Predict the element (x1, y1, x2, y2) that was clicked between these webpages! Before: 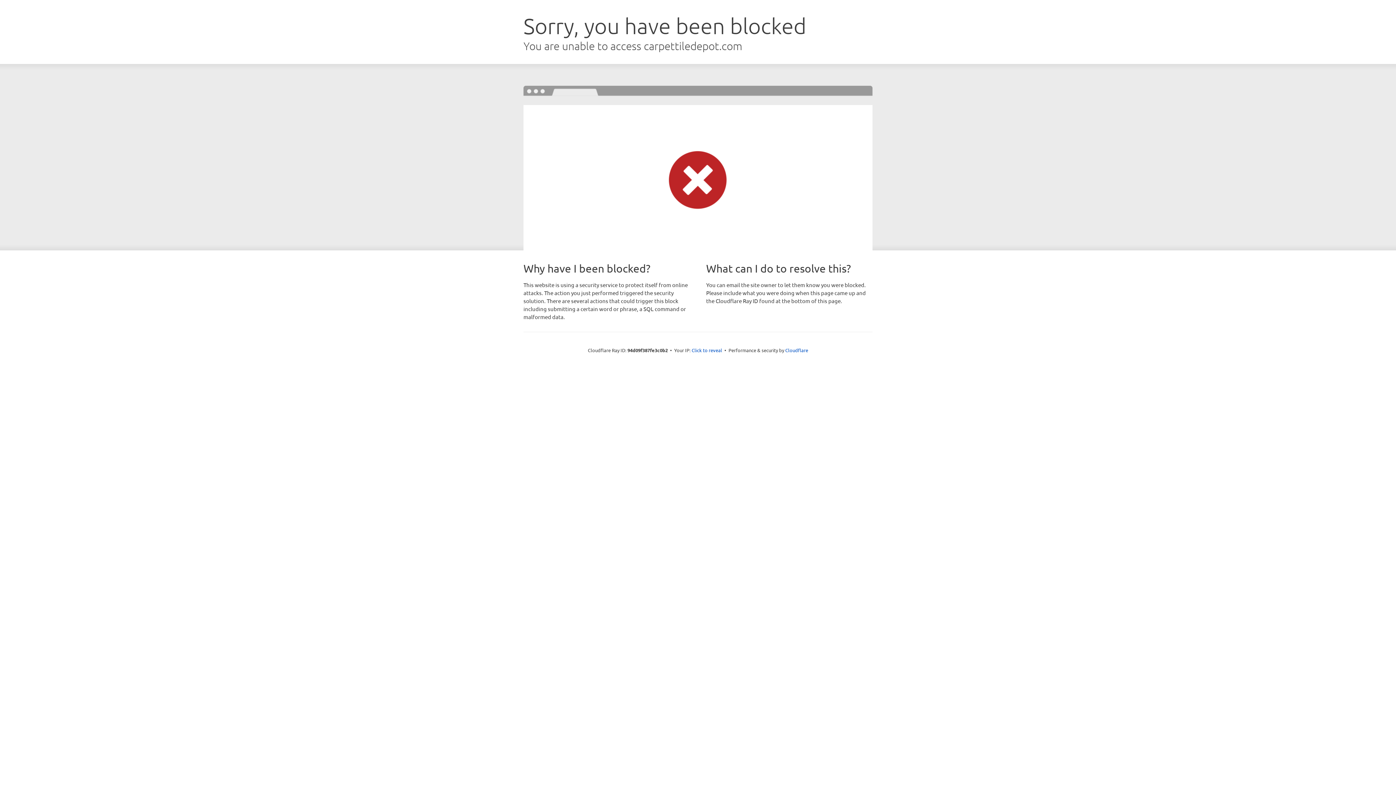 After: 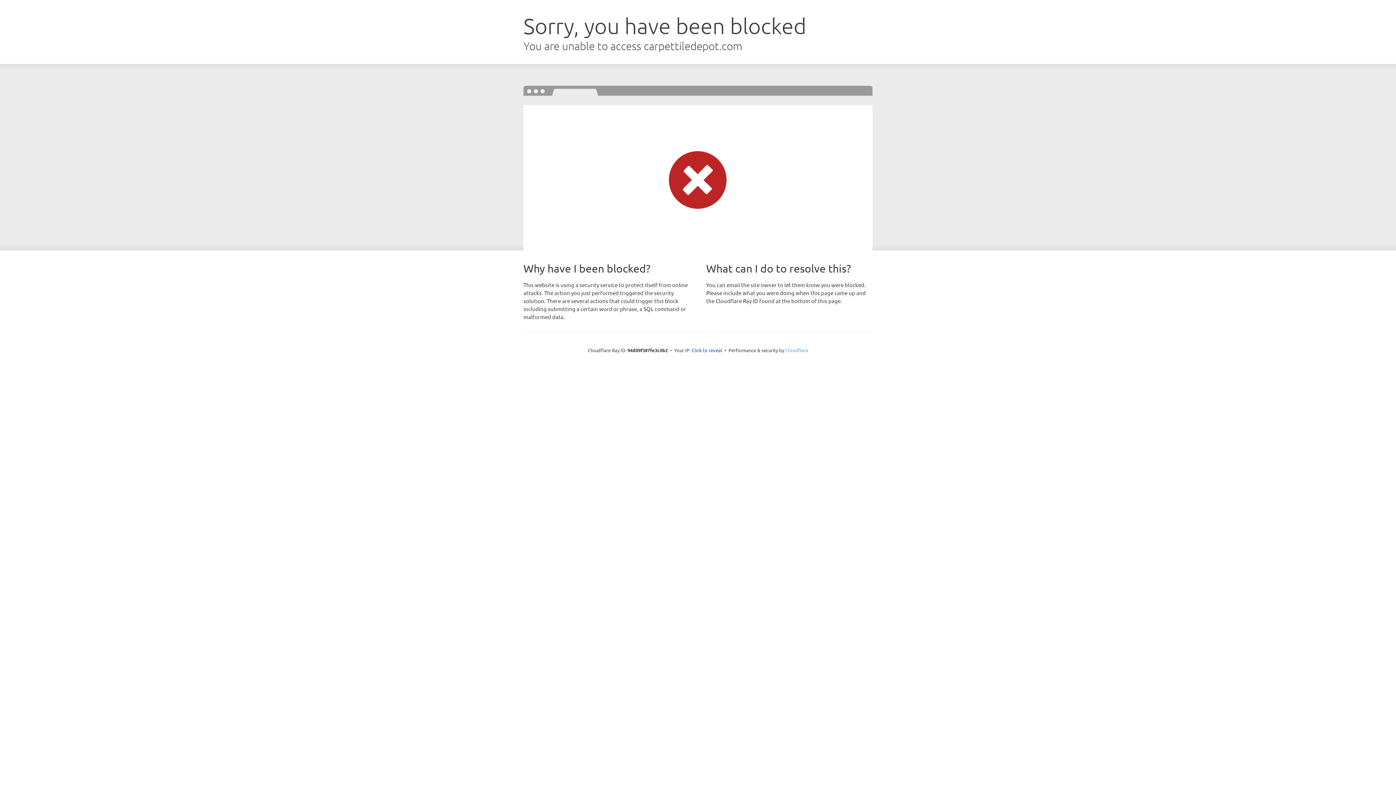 Action: bbox: (785, 347, 808, 353) label: Cloudflare